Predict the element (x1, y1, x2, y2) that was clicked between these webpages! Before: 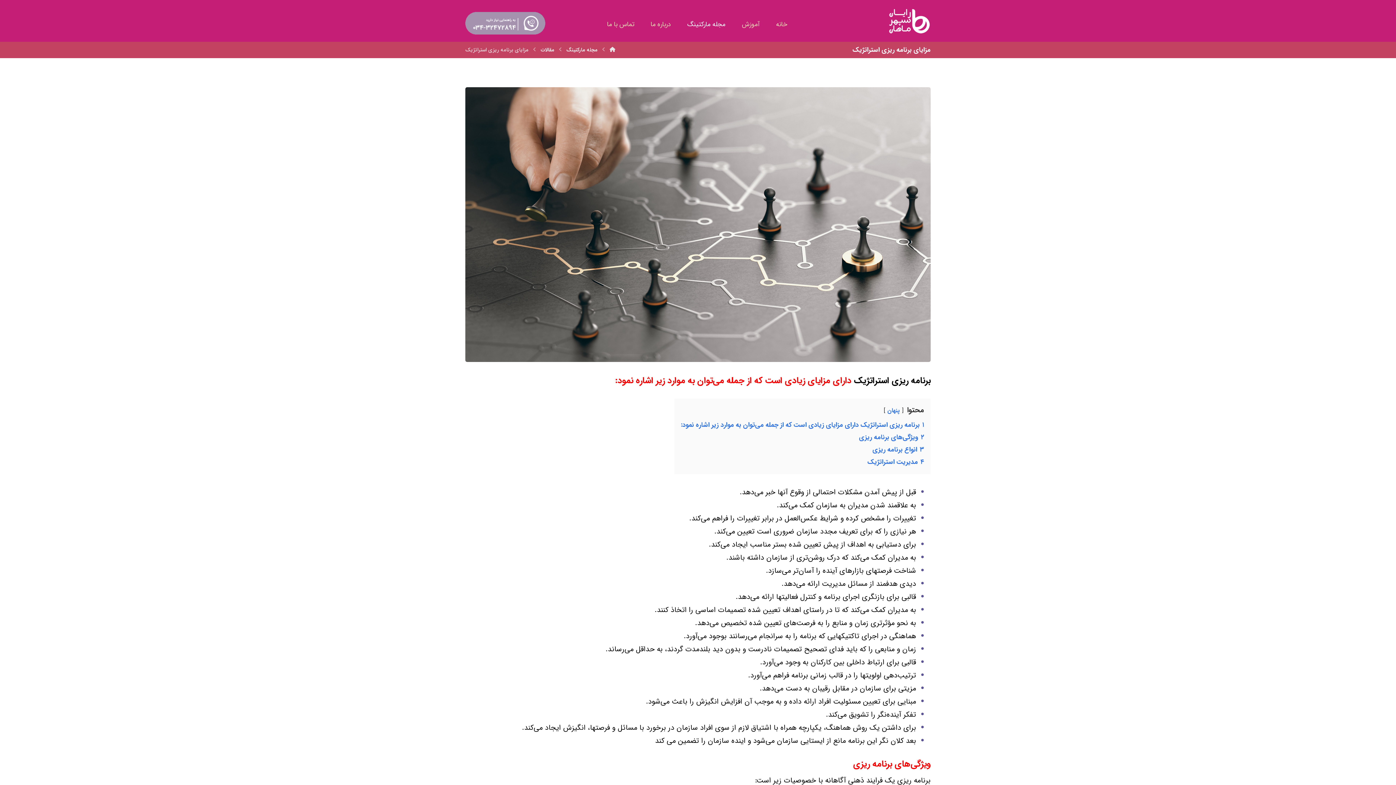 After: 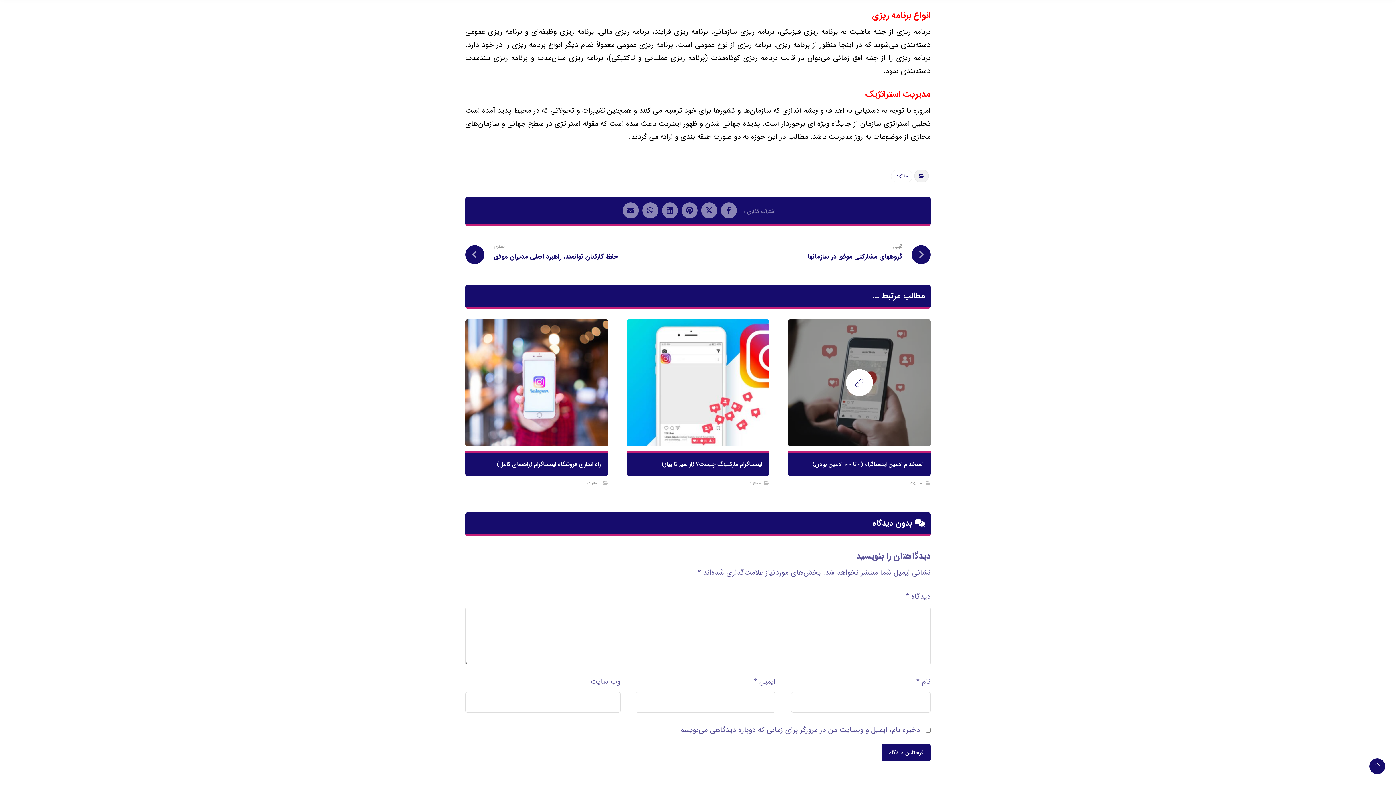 Action: label: ۳ انواع برنامه ریزی bbox: (872, 444, 924, 454)